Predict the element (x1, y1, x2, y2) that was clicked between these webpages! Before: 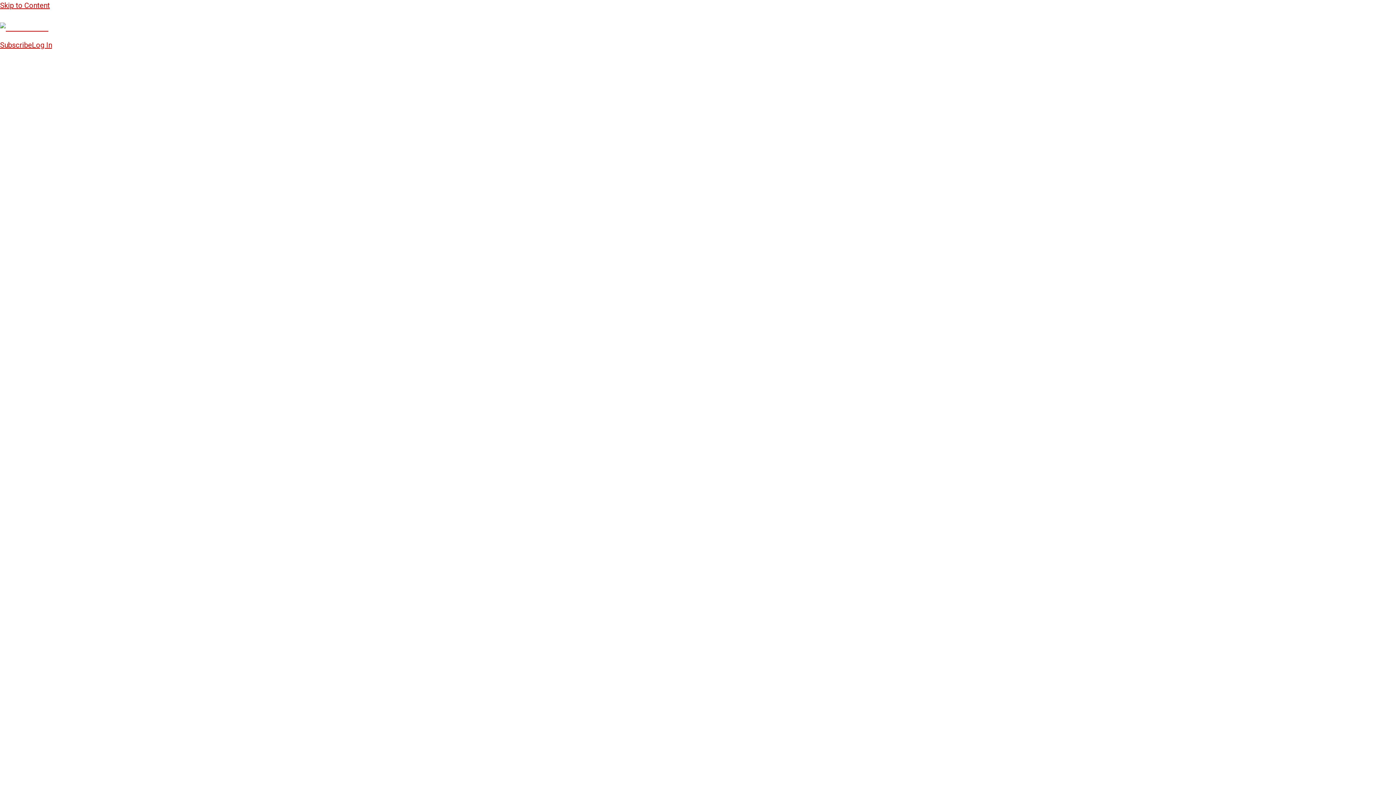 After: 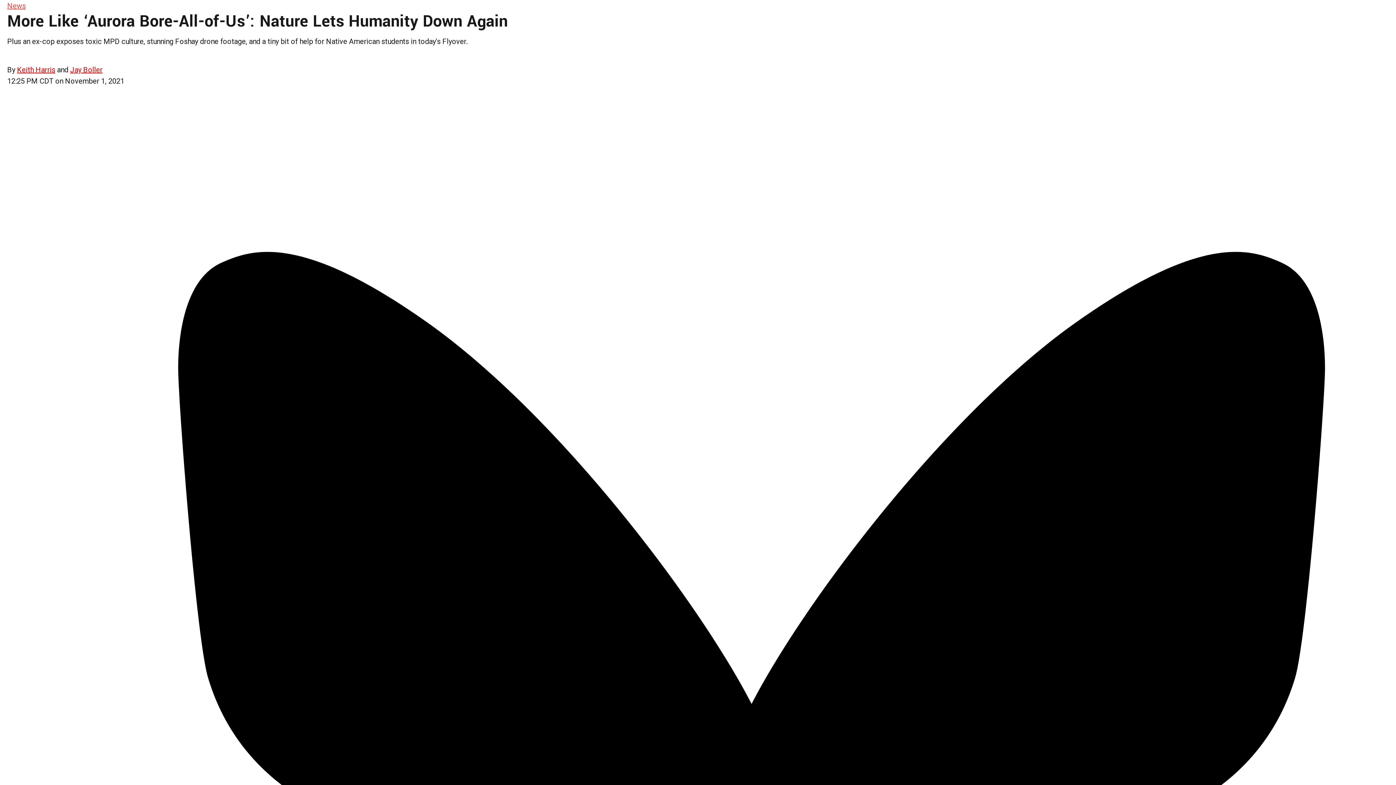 Action: bbox: (0, 1, 49, 9) label: Skip to Content